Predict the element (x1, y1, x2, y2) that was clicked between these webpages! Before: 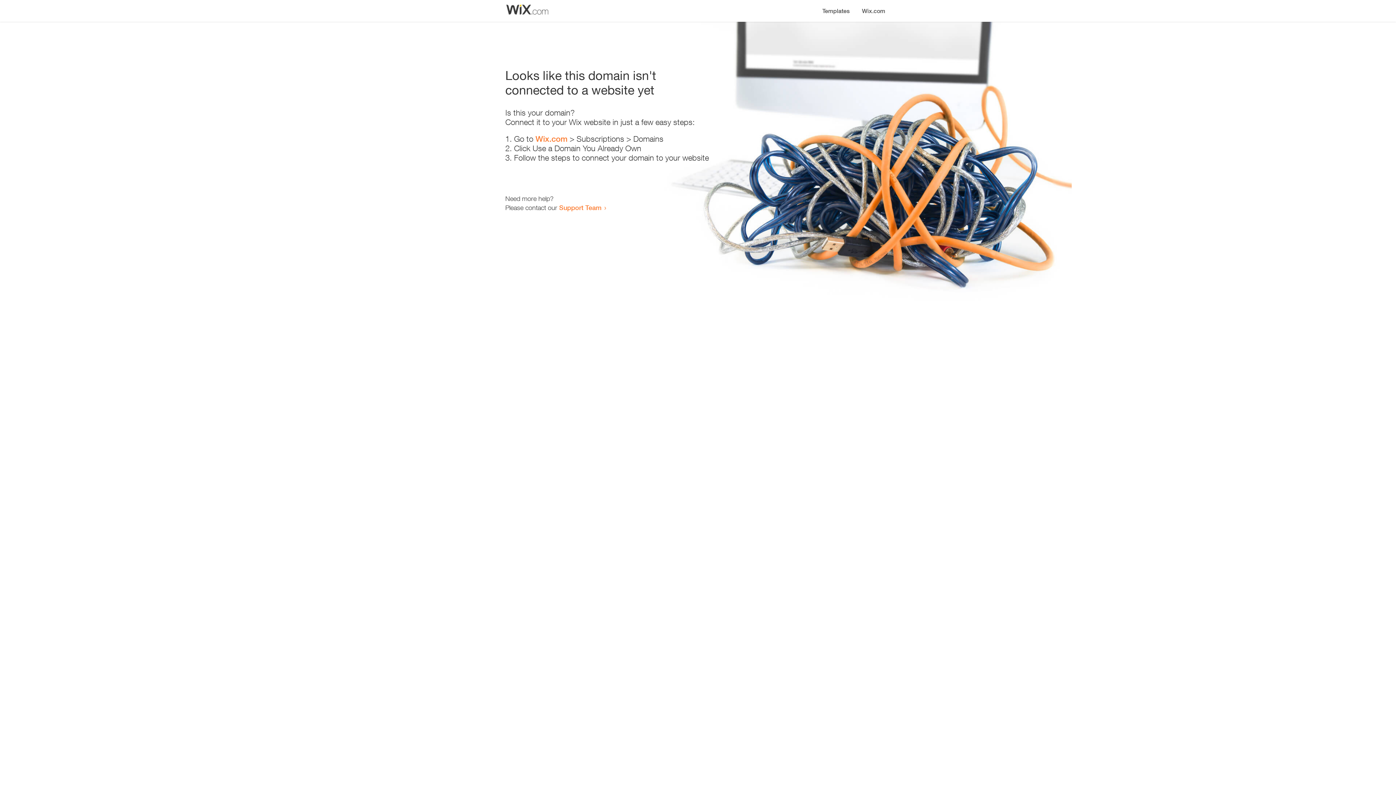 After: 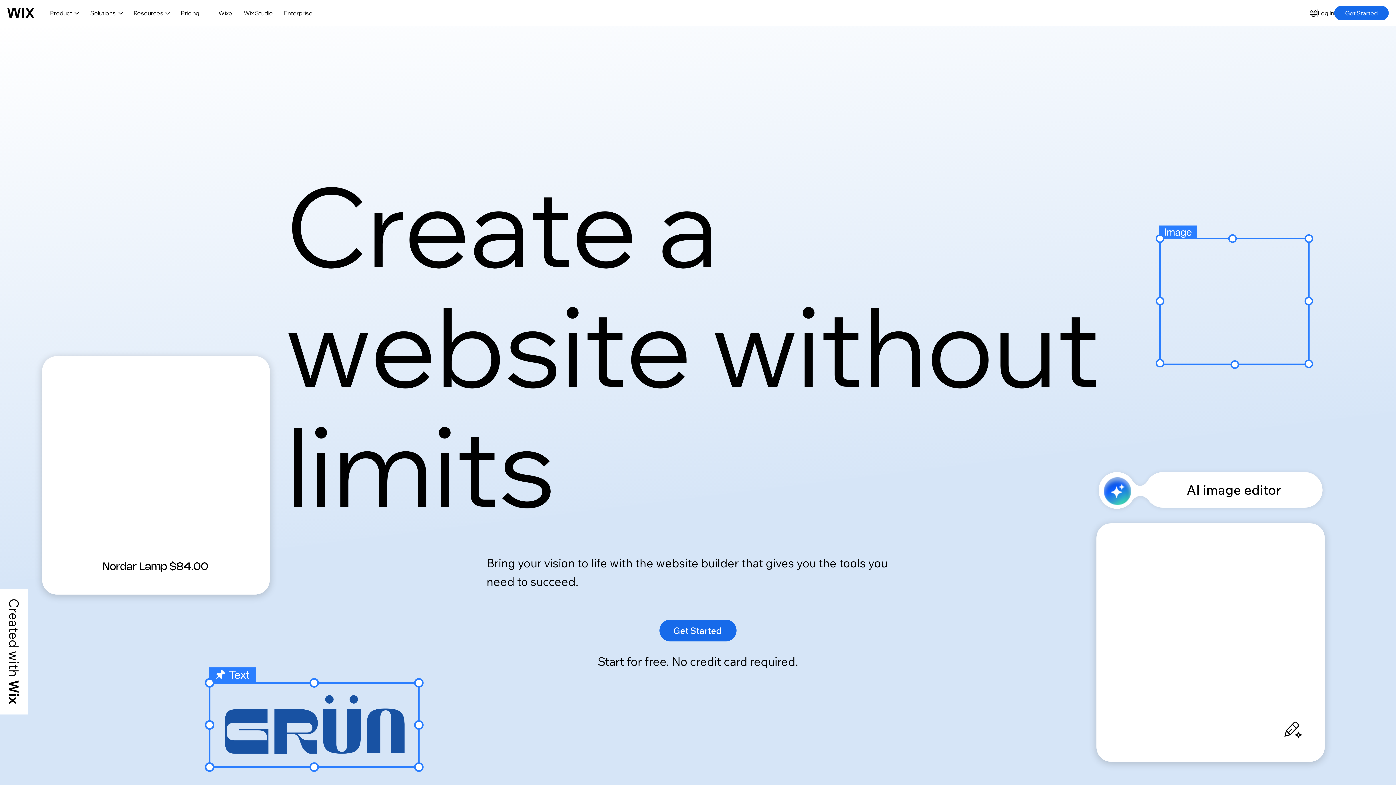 Action: label: Wix.com bbox: (856, 0, 890, 14)